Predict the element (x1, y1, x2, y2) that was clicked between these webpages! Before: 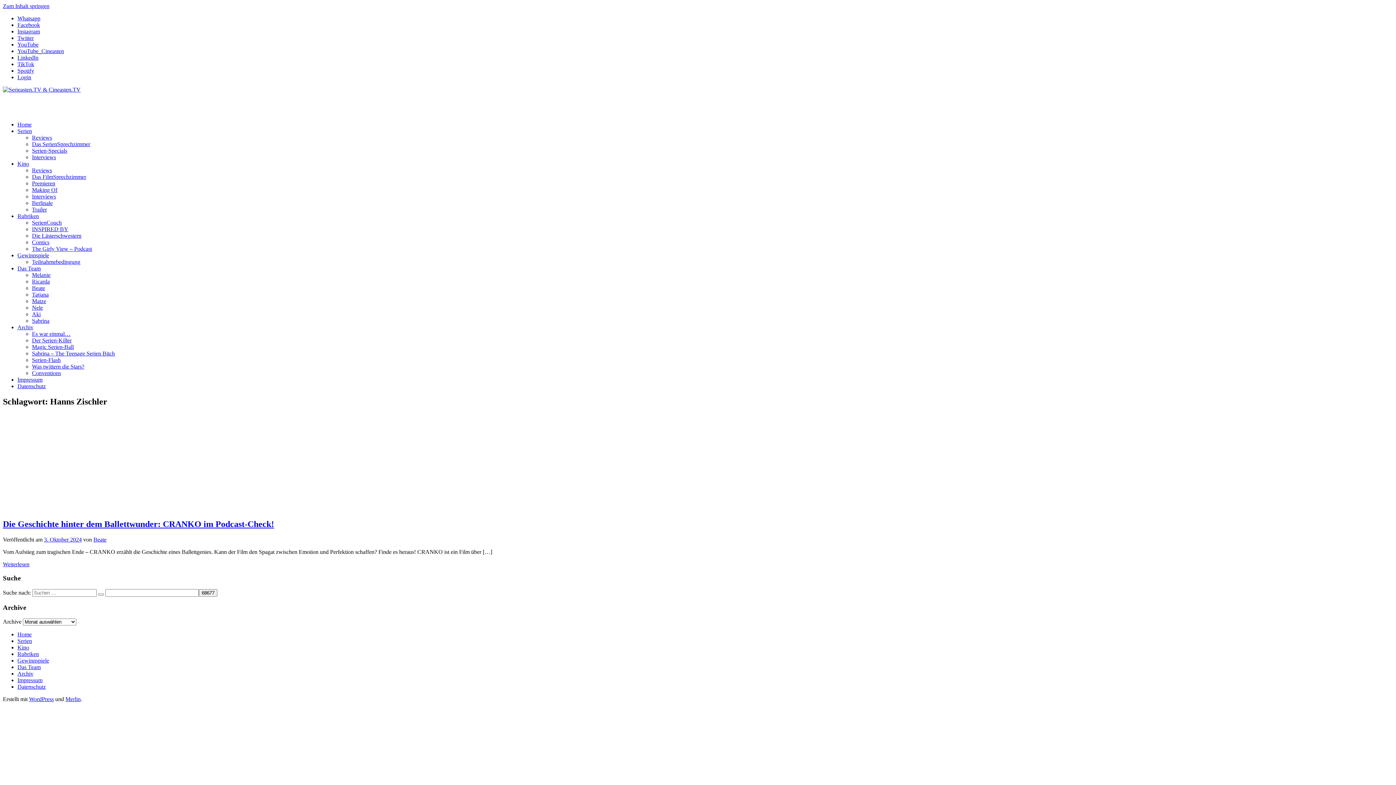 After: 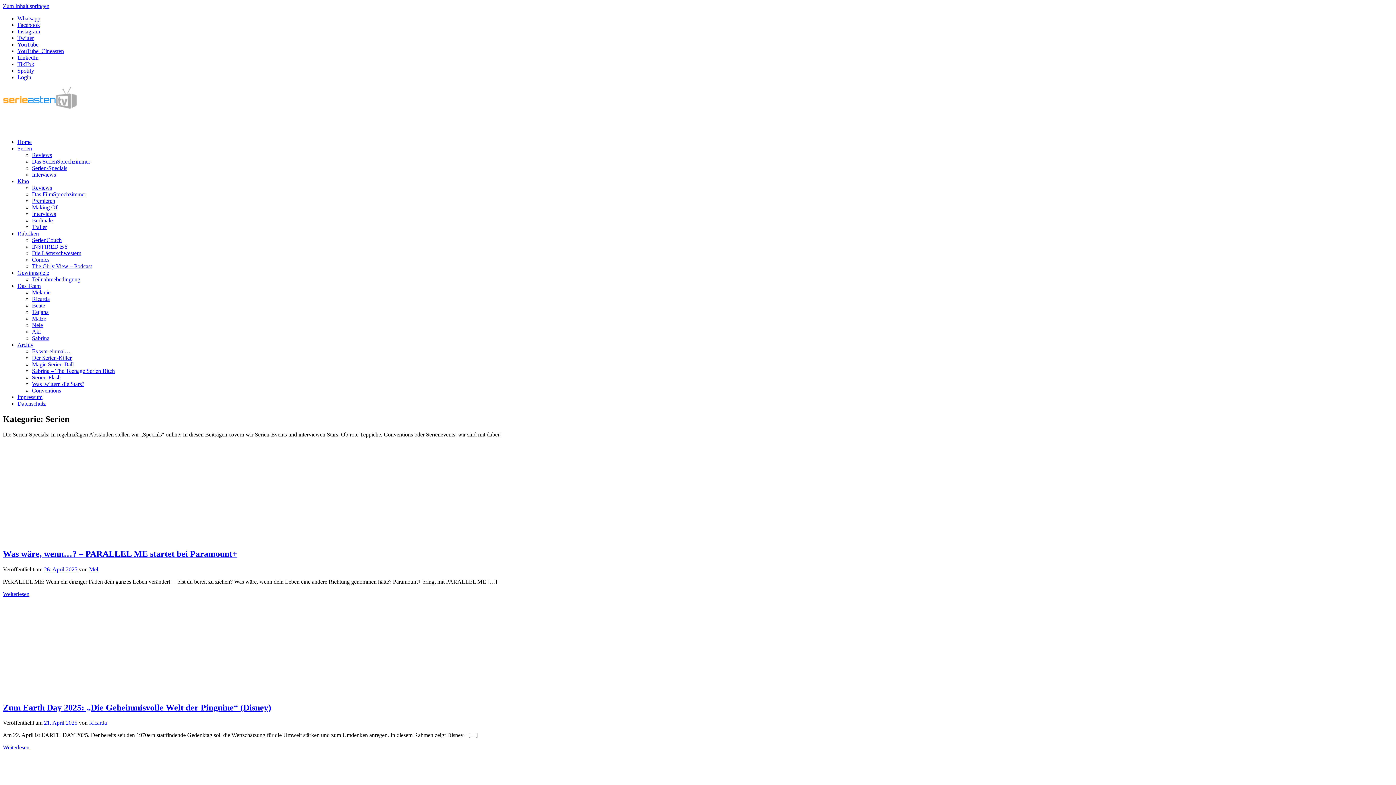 Action: label: Serien bbox: (17, 128, 32, 134)